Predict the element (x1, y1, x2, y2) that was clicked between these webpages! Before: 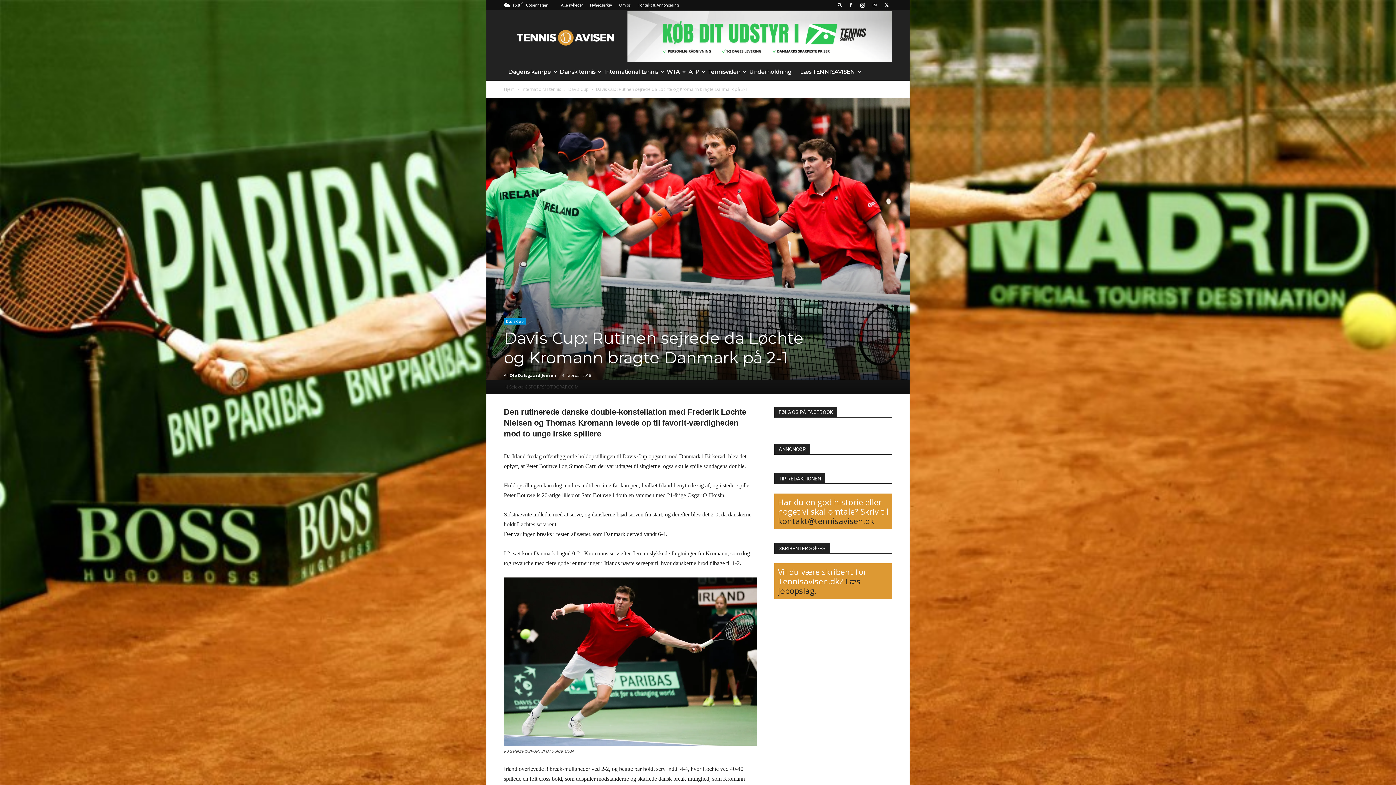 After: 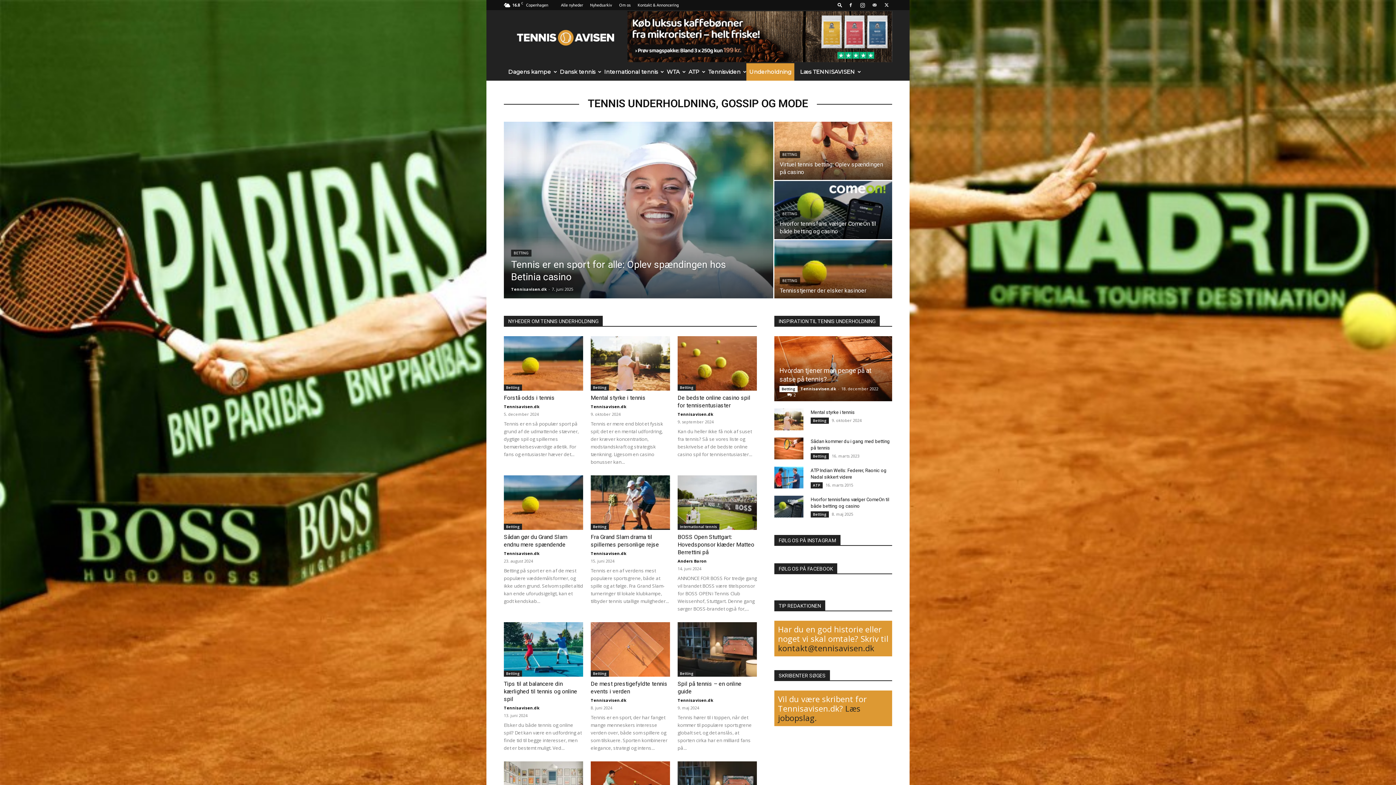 Action: label: Underholdning bbox: (746, 63, 794, 80)